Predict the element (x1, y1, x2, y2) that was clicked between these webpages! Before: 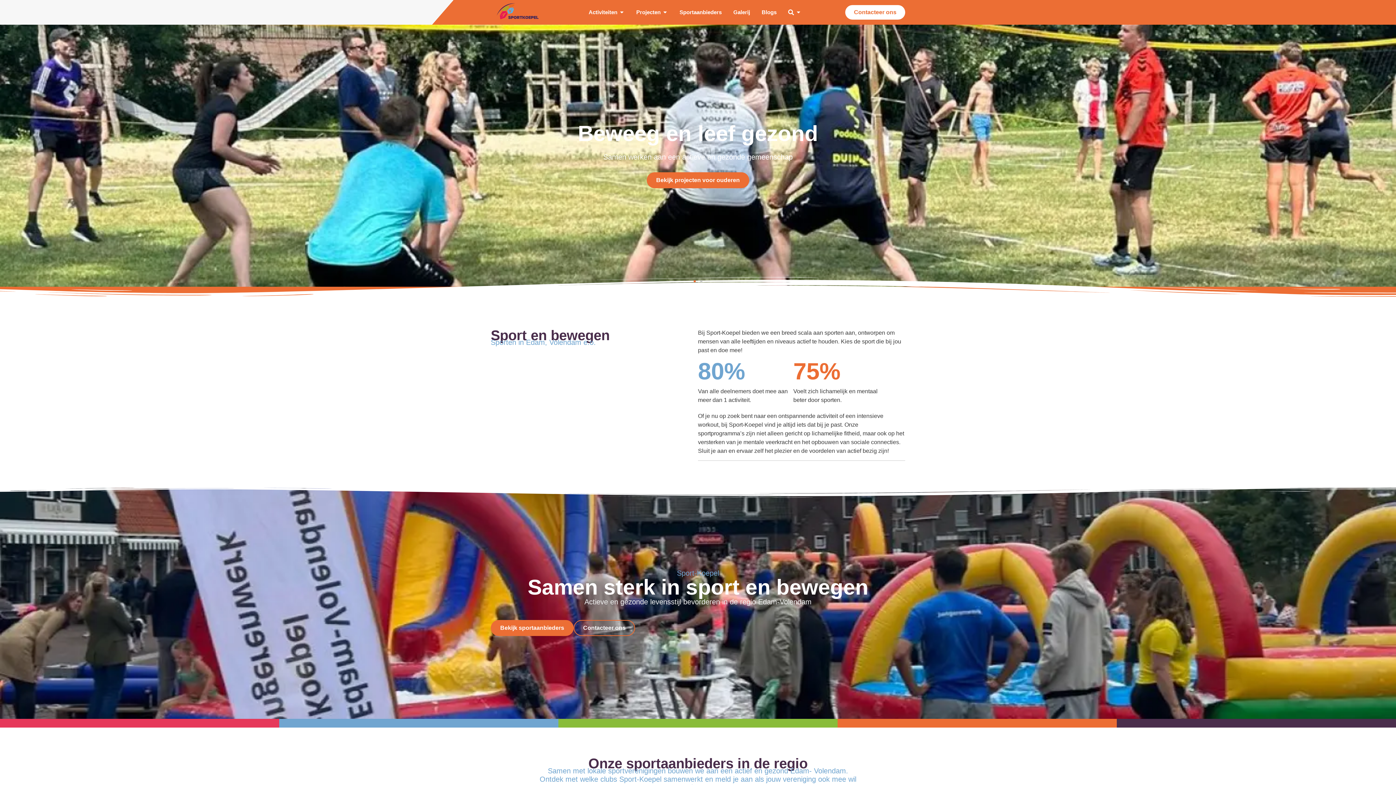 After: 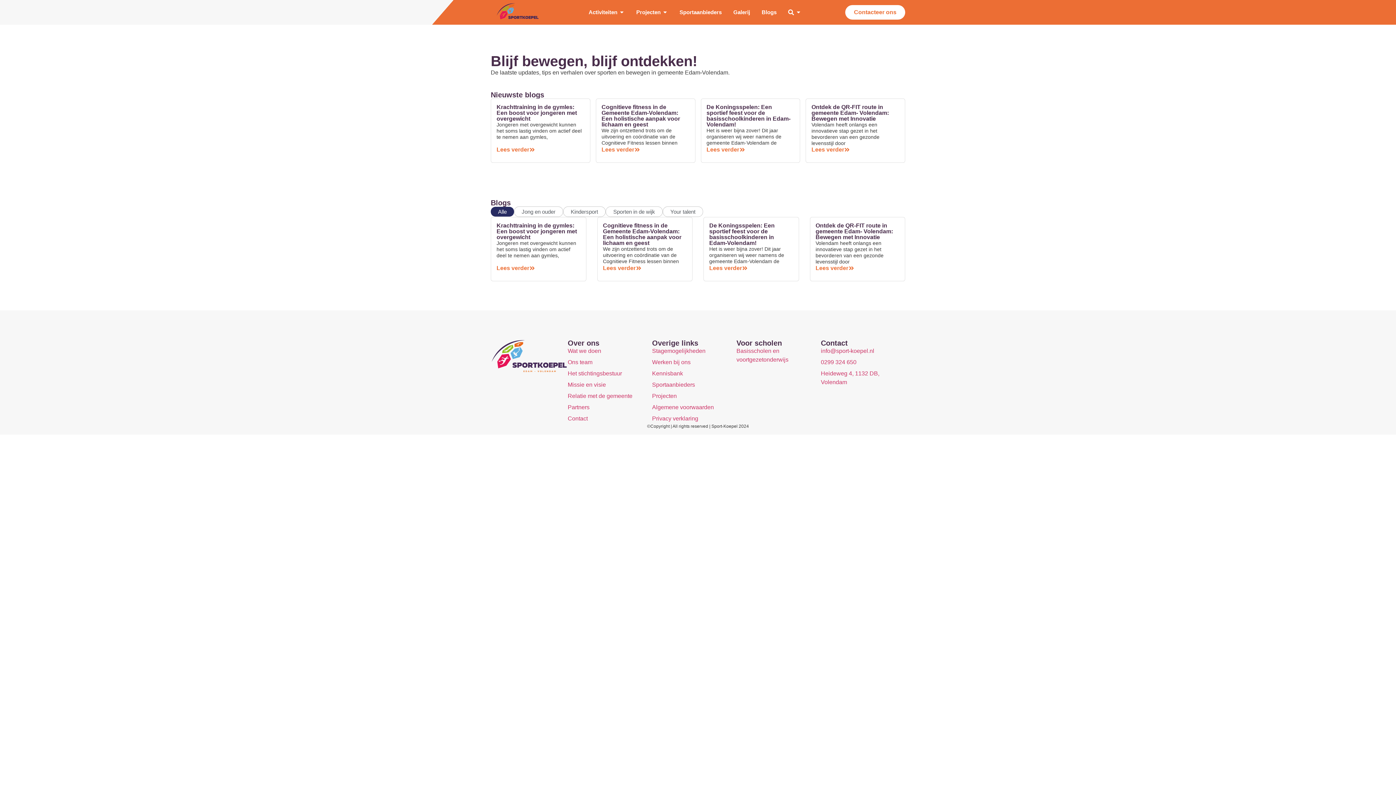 Action: bbox: (788, 9, 794, 15)